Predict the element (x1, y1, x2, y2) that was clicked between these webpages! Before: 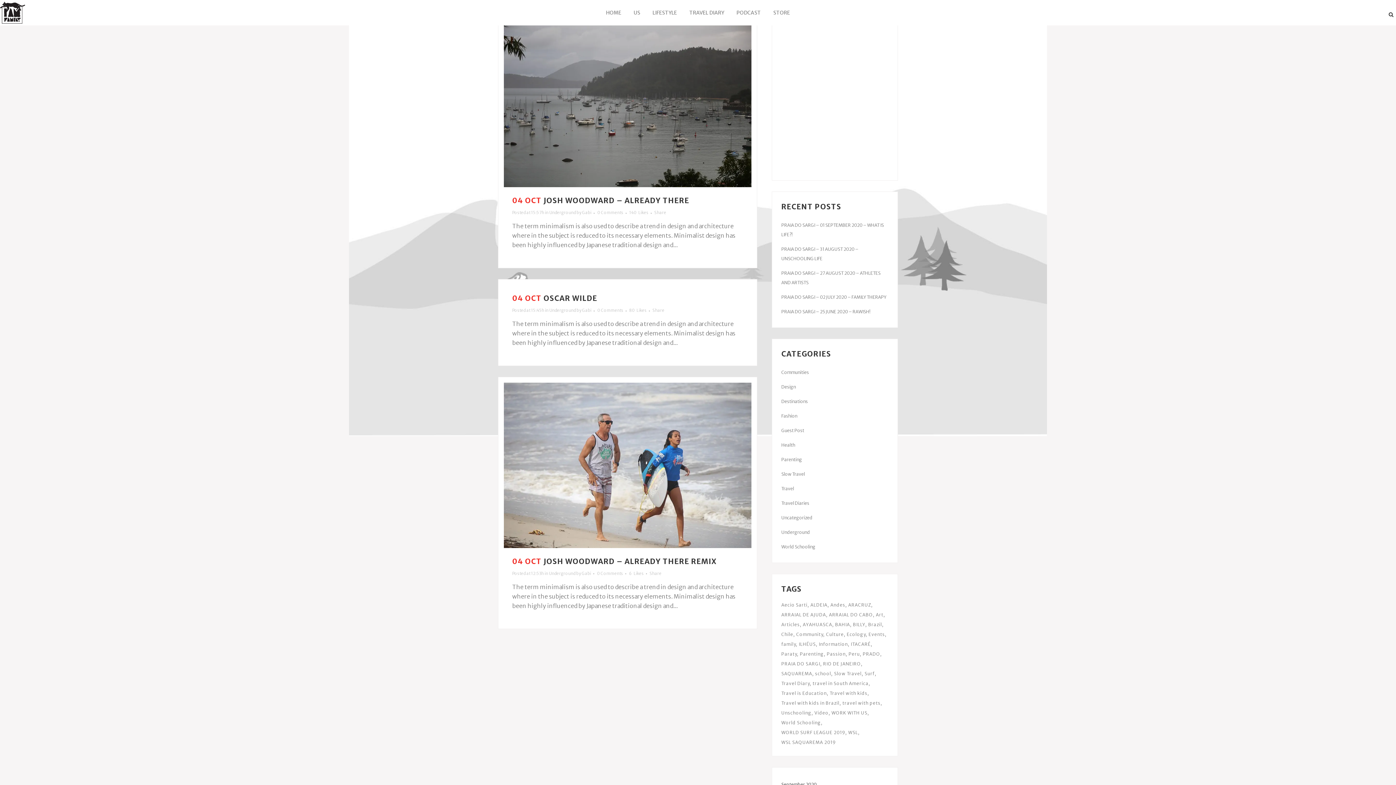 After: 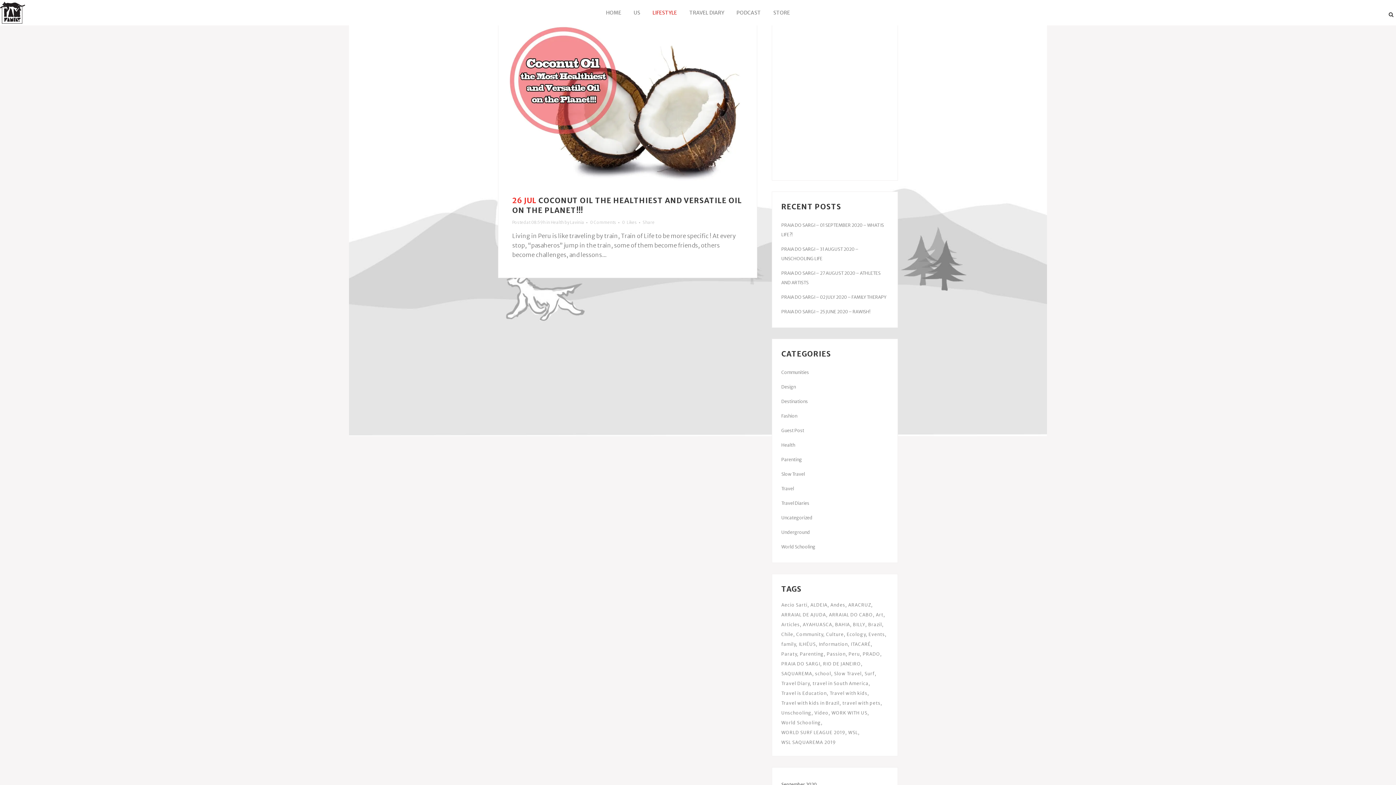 Action: bbox: (781, 442, 795, 448) label: Health